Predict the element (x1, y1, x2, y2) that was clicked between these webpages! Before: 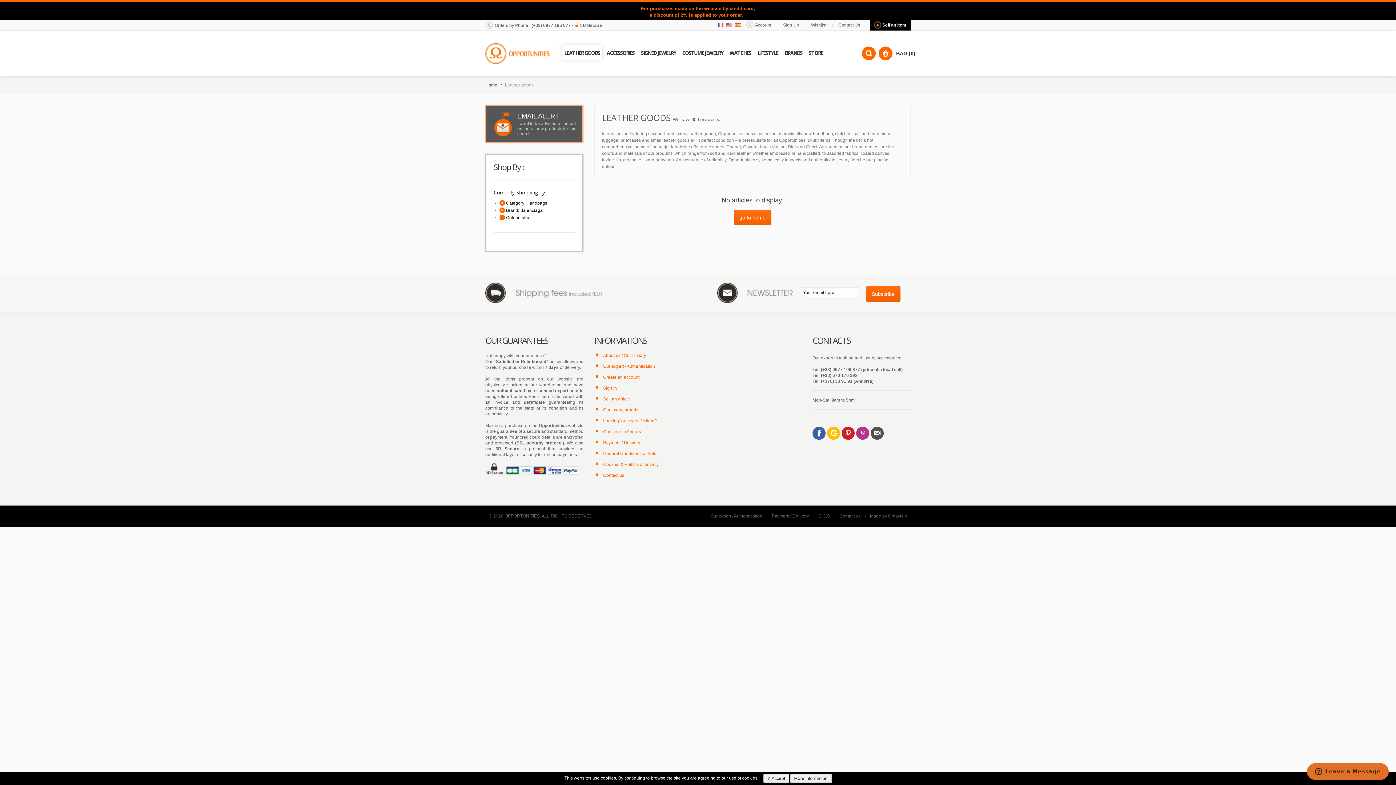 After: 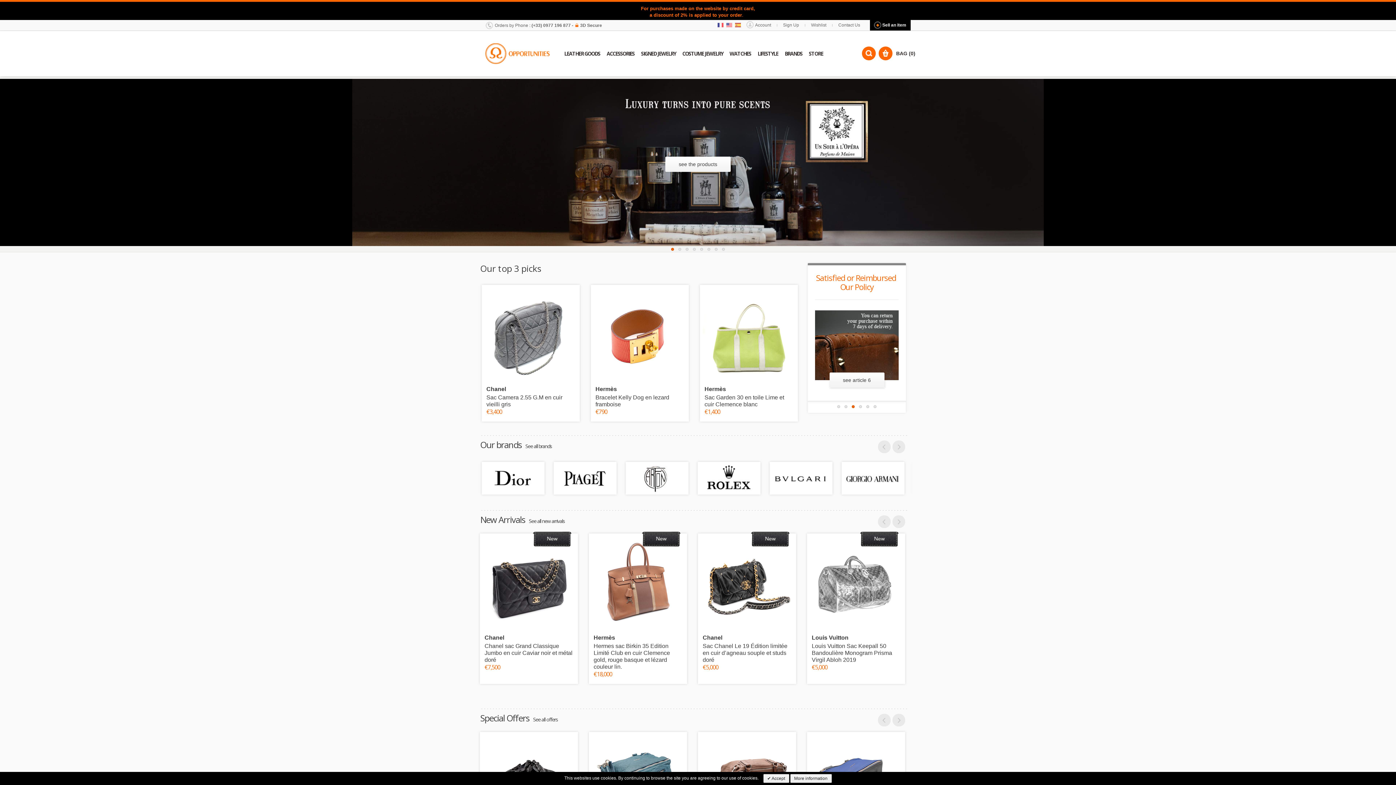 Action: bbox: (733, 210, 771, 225) label: go to home